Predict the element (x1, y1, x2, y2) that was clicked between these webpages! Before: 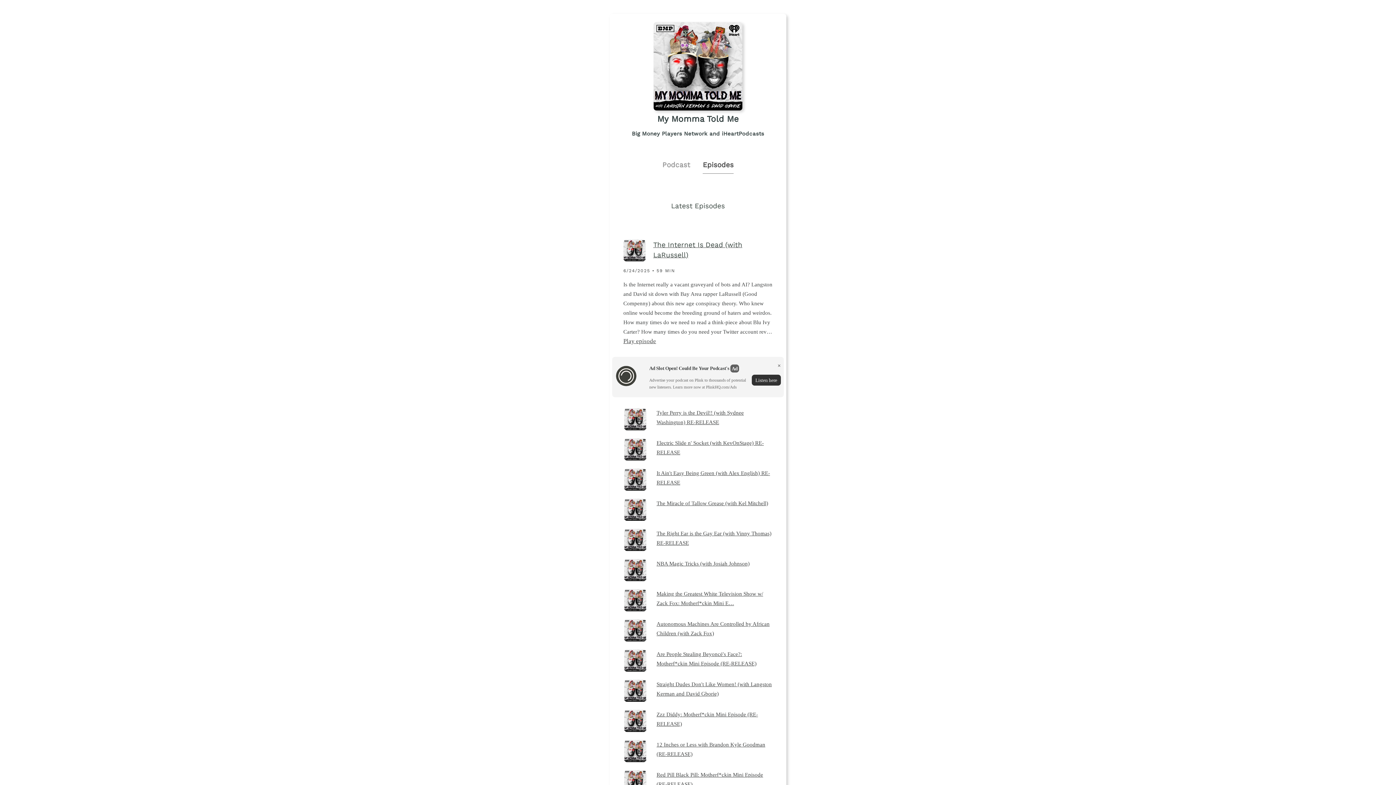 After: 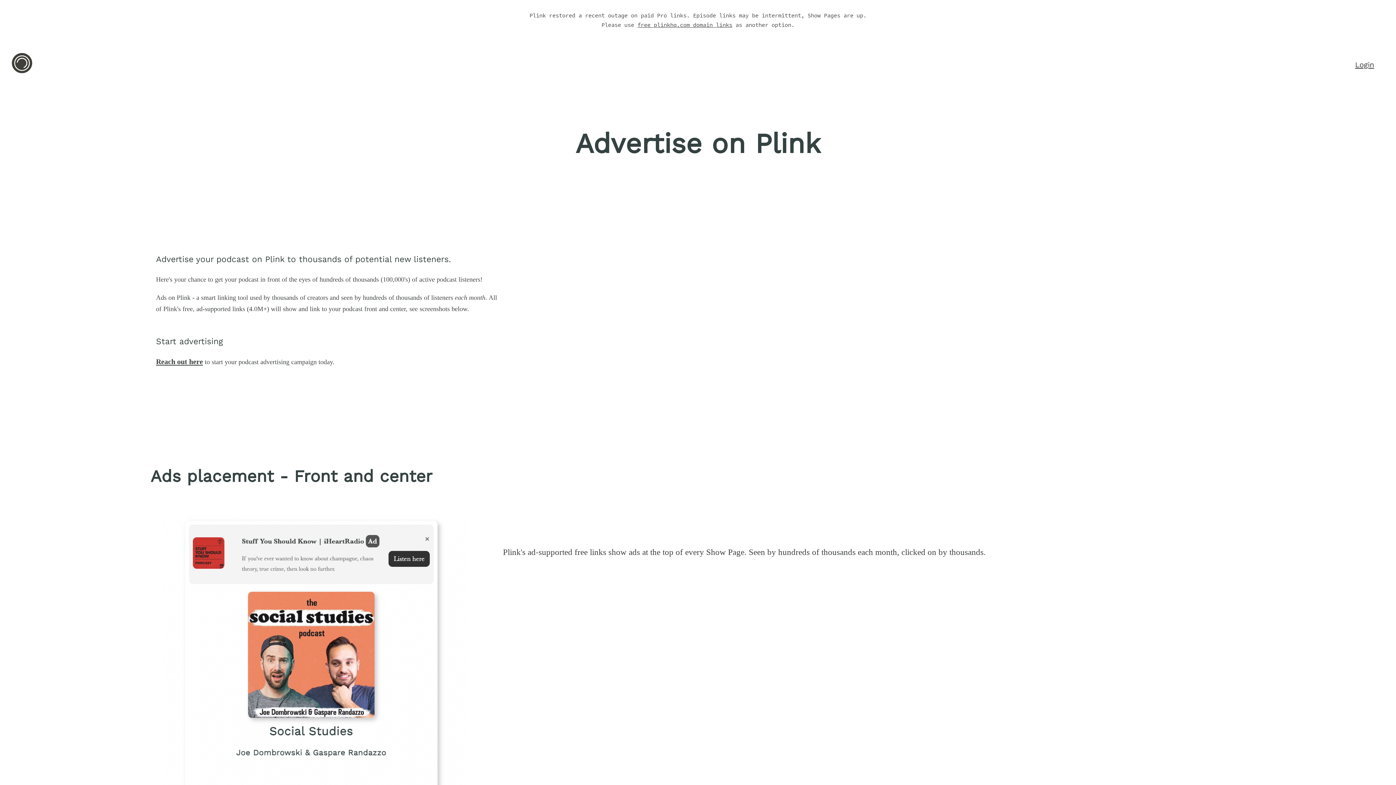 Action: bbox: (615, 382, 637, 389)